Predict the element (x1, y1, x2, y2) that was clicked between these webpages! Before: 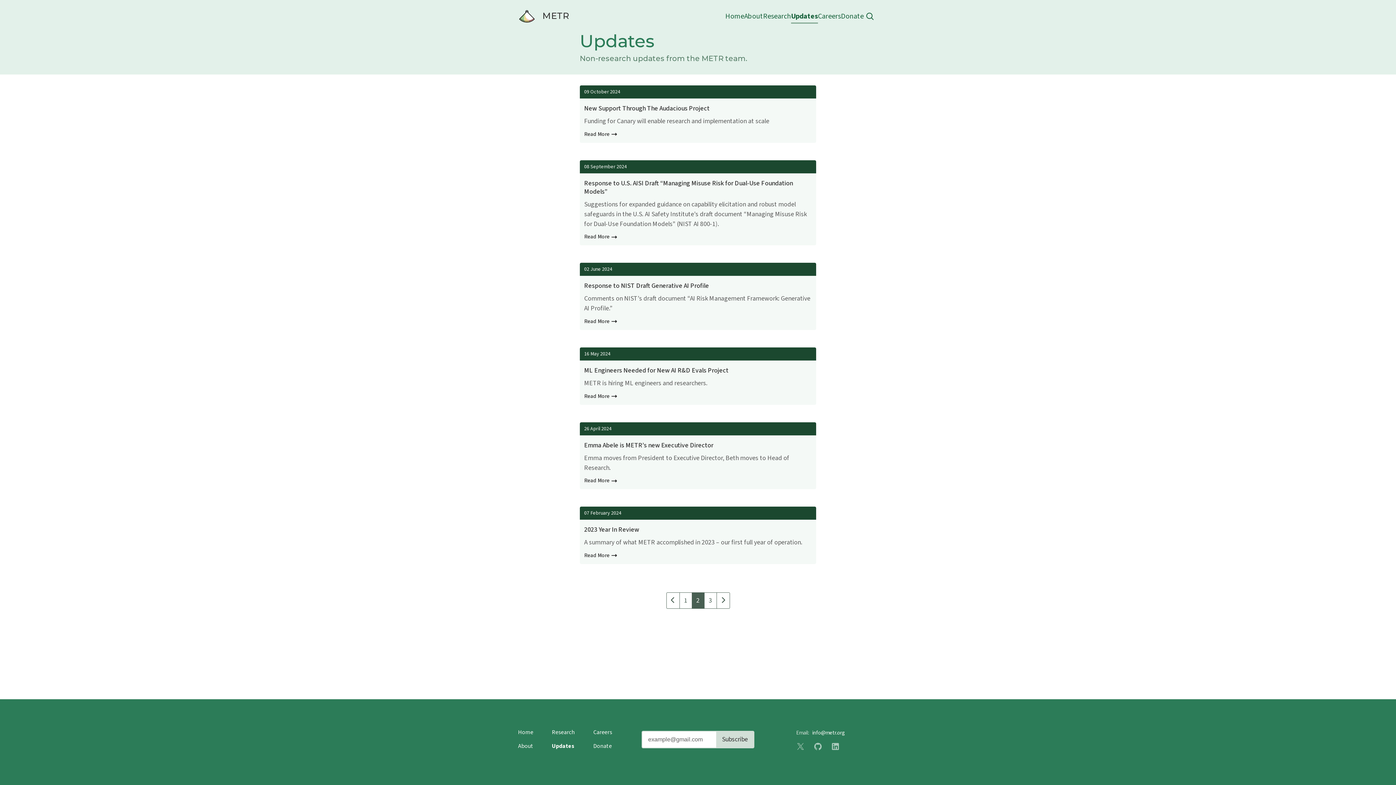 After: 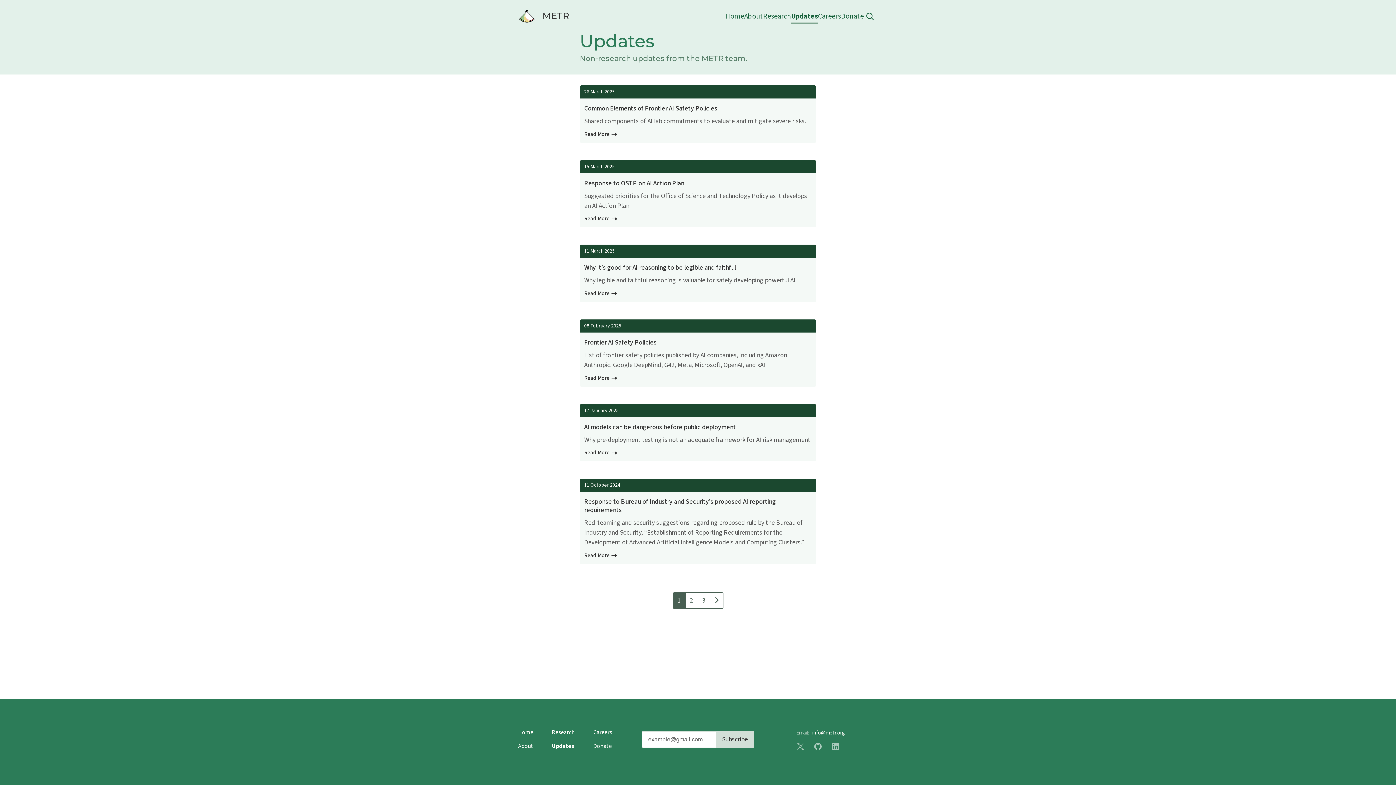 Action: bbox: (552, 742, 574, 750) label: Updates